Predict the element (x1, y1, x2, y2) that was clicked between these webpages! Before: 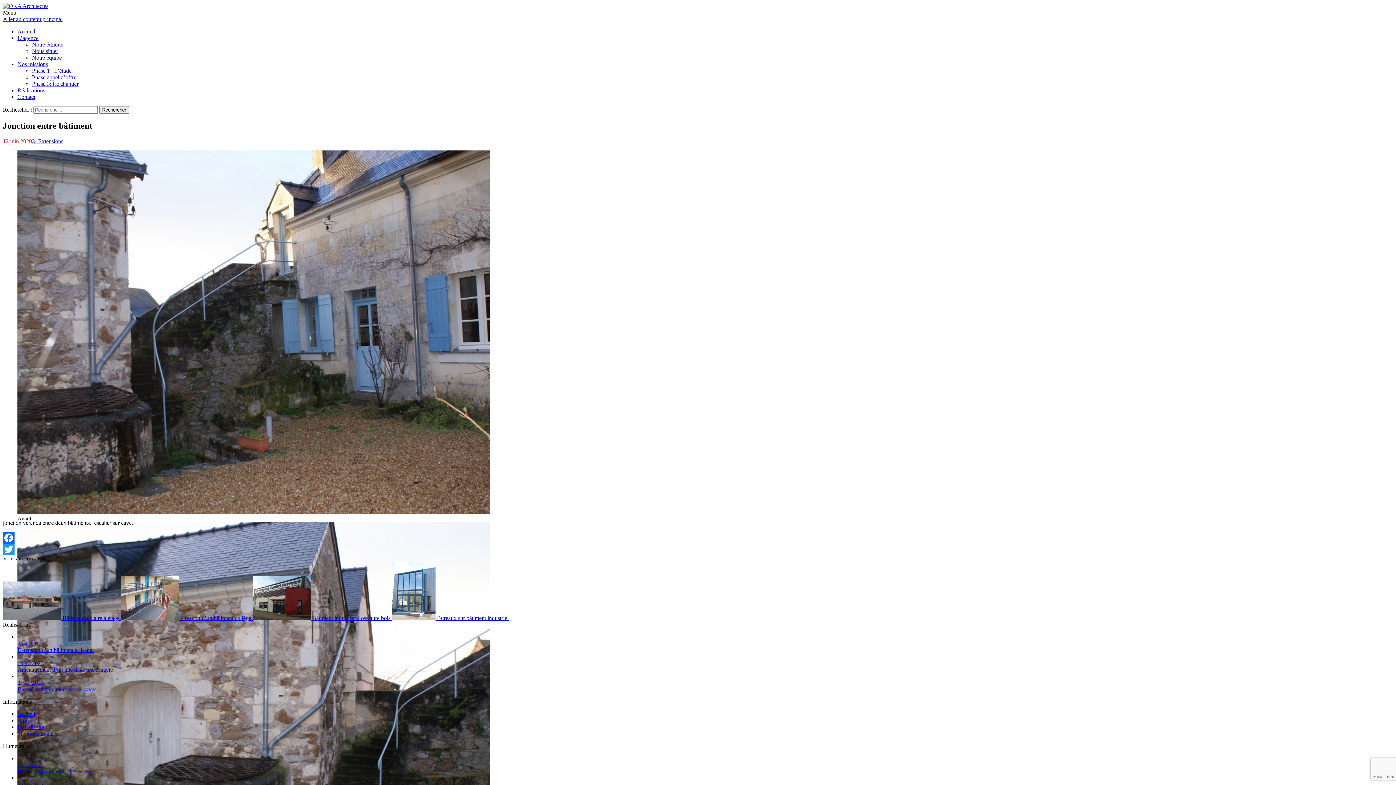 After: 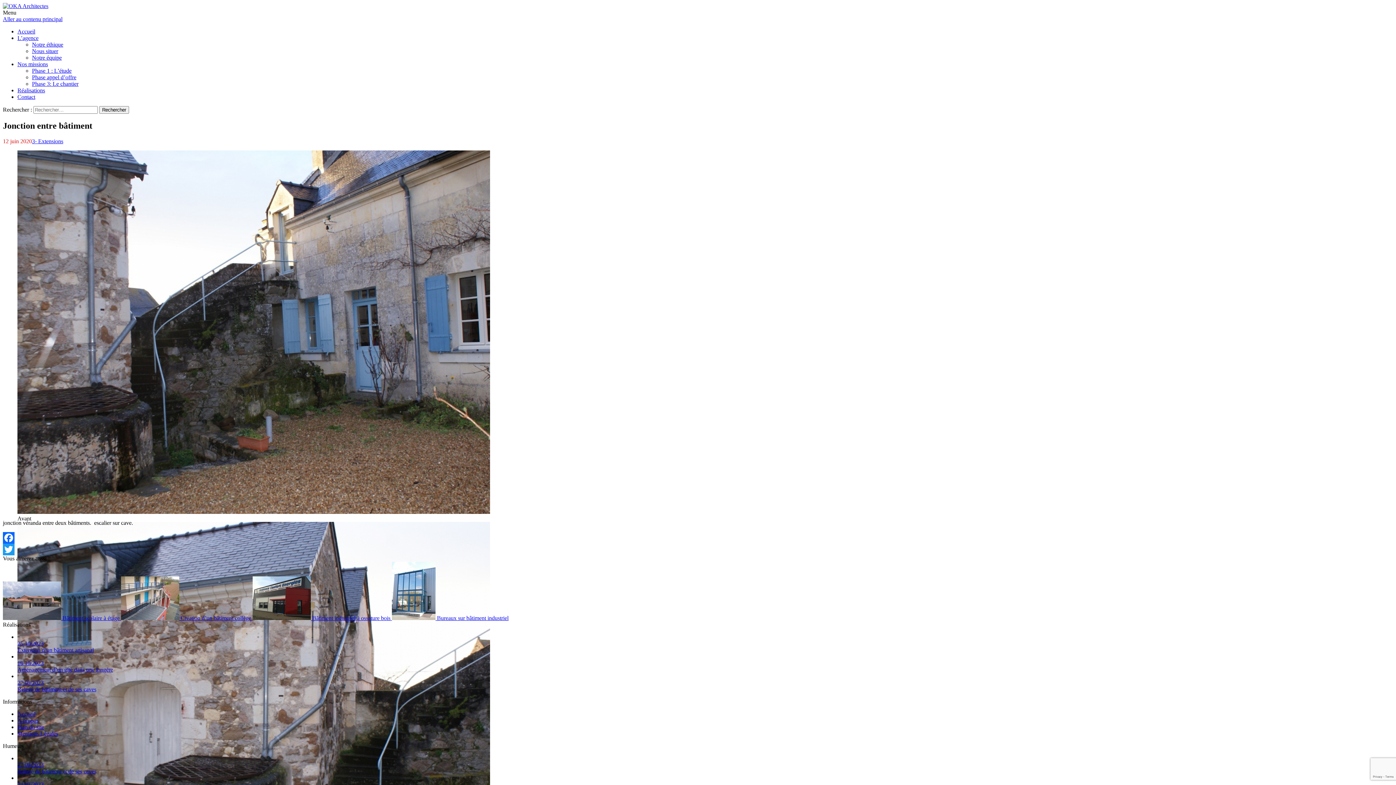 Action: bbox: (2, 543, 1393, 555) label: Twitter